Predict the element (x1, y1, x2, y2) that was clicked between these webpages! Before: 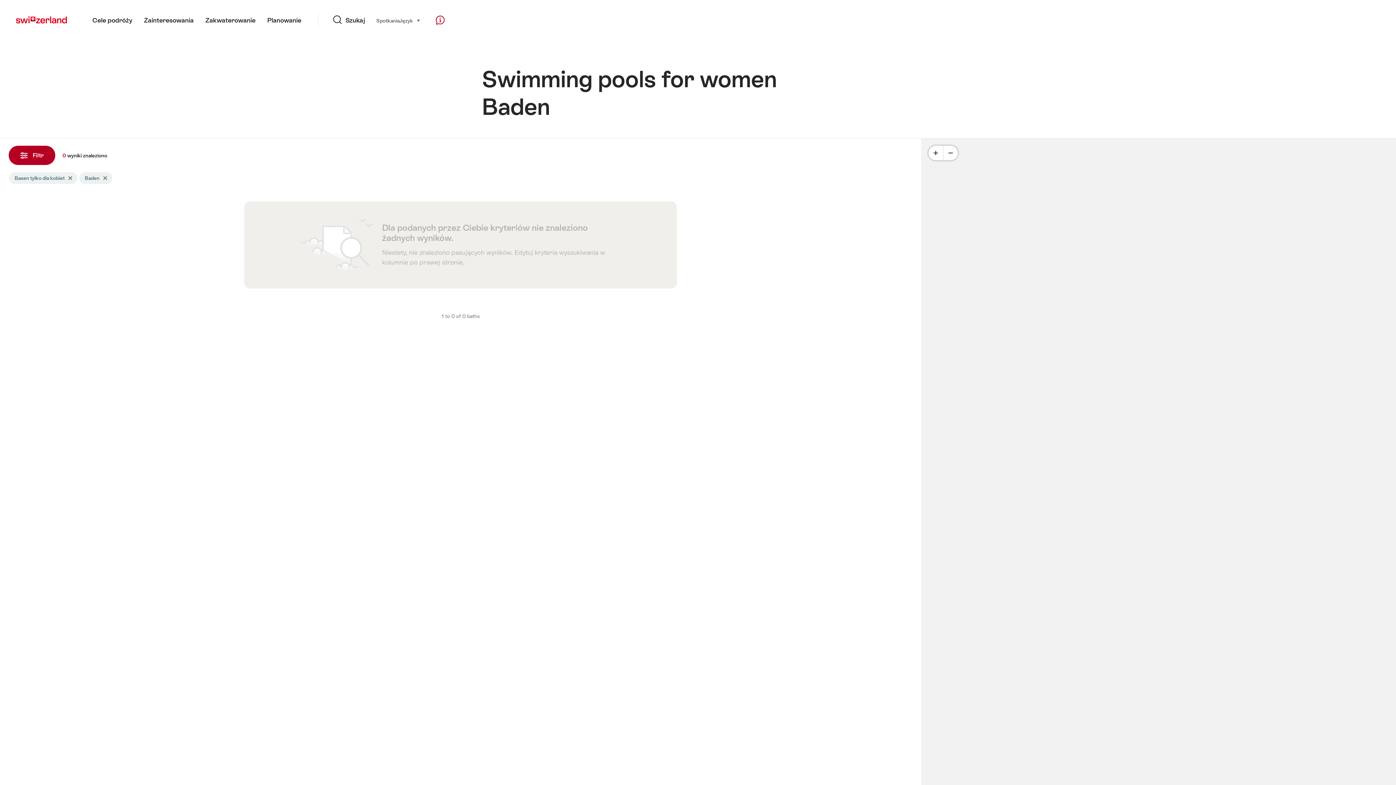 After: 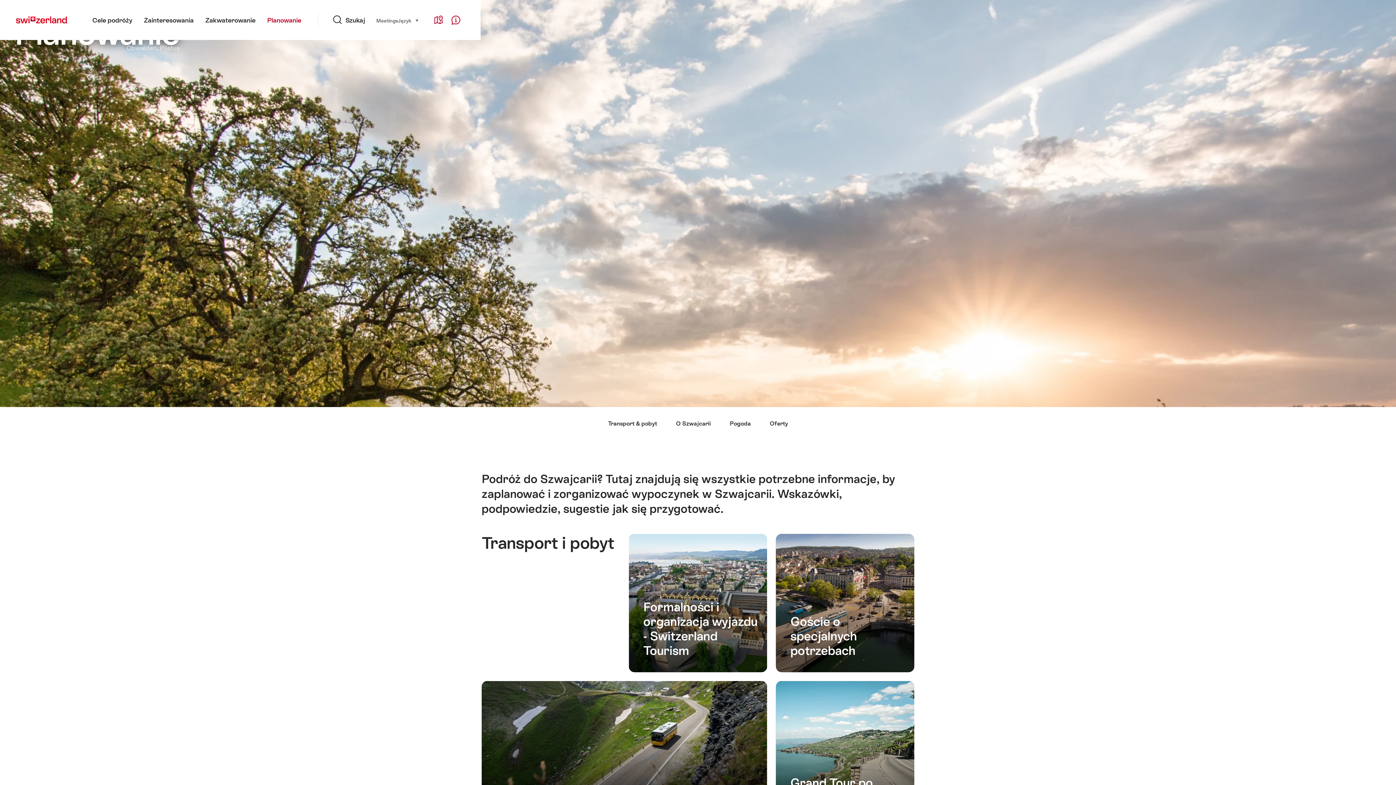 Action: label: Planowanie bbox: (261, 0, 307, 40)